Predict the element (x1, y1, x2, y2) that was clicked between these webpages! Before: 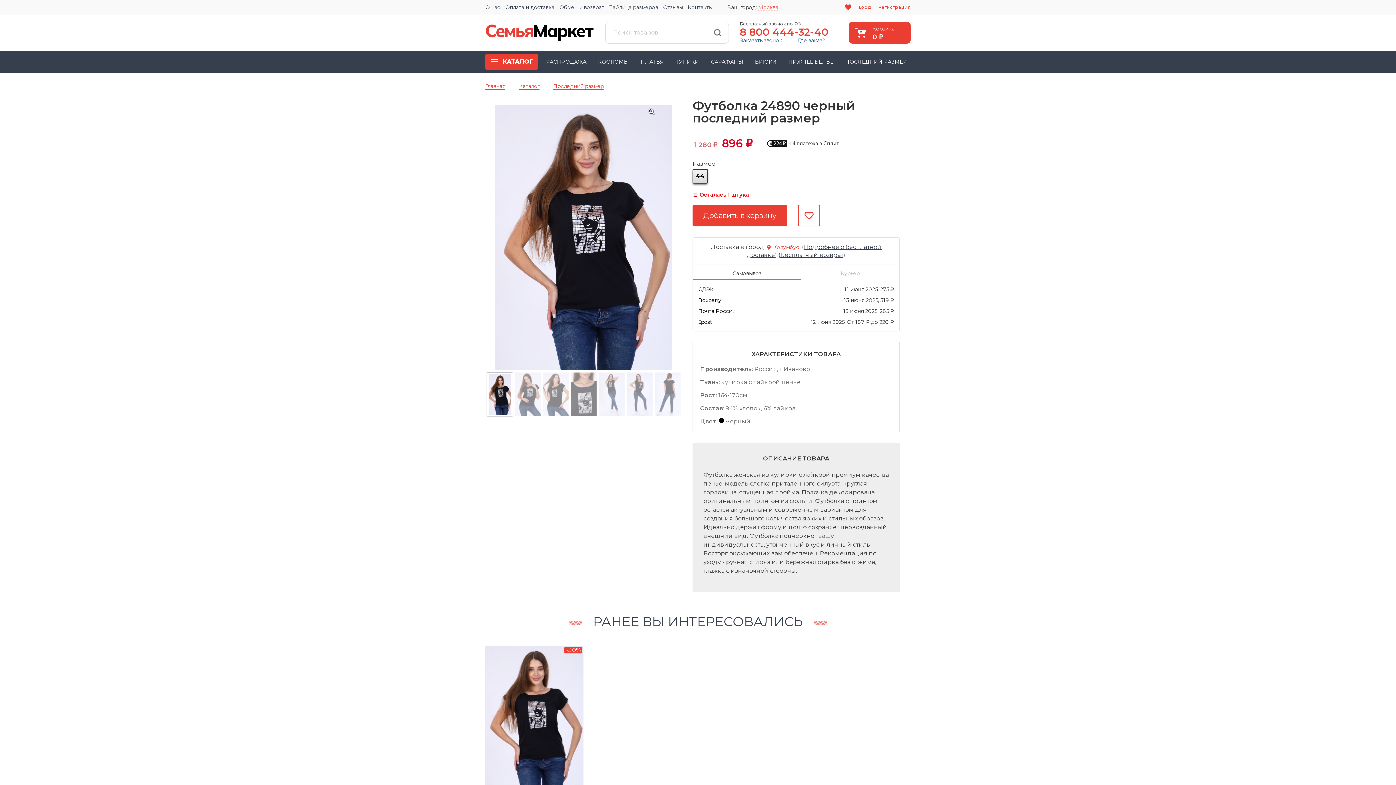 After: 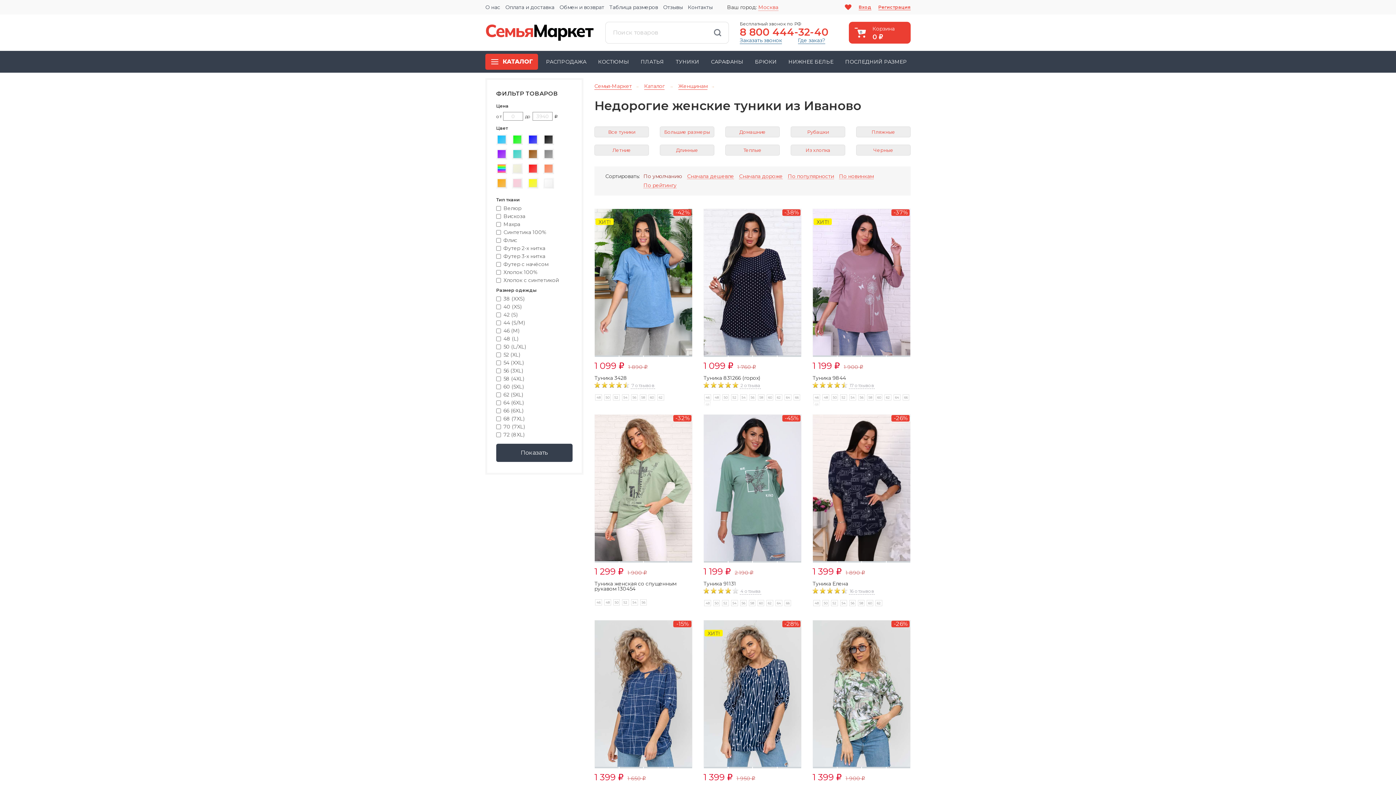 Action: label: ТУНИКИ bbox: (672, 58, 703, 65)